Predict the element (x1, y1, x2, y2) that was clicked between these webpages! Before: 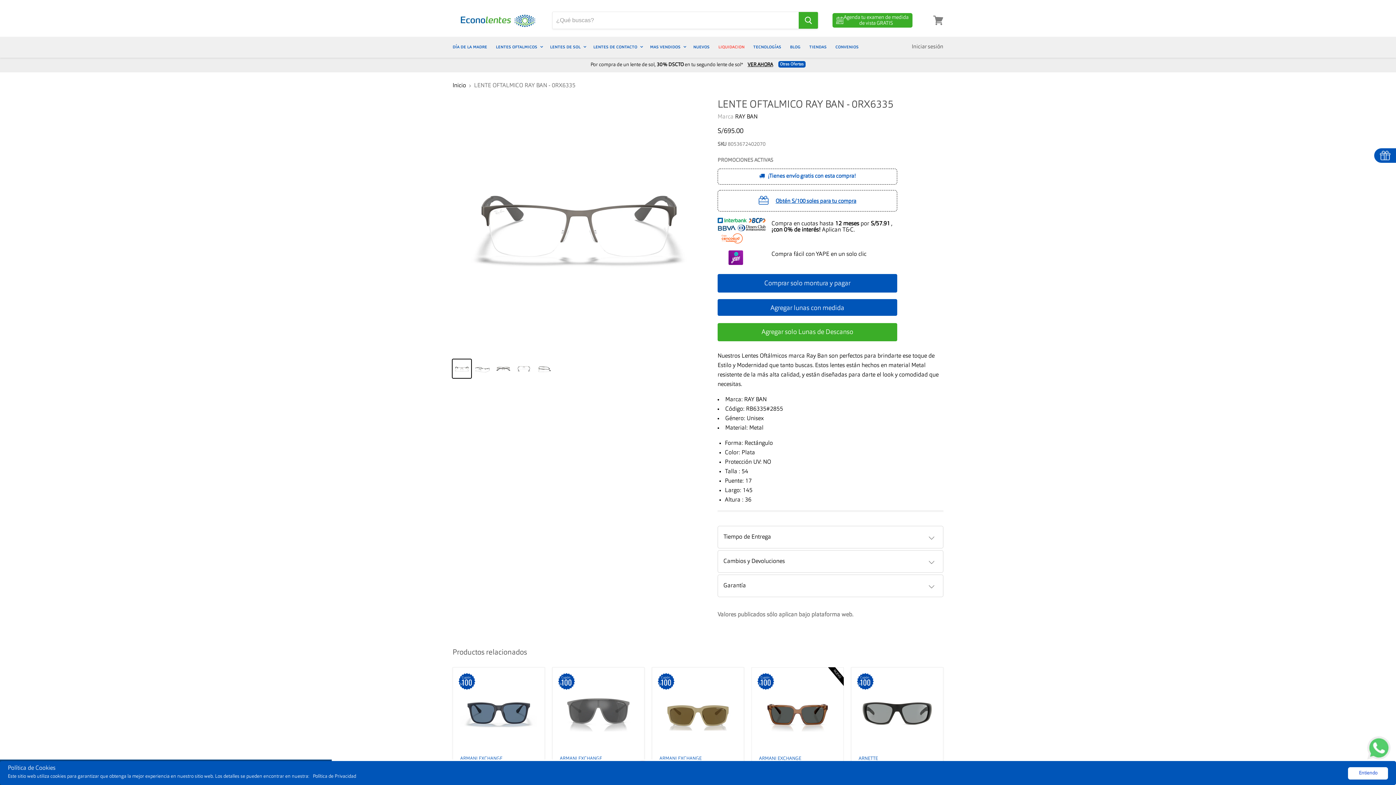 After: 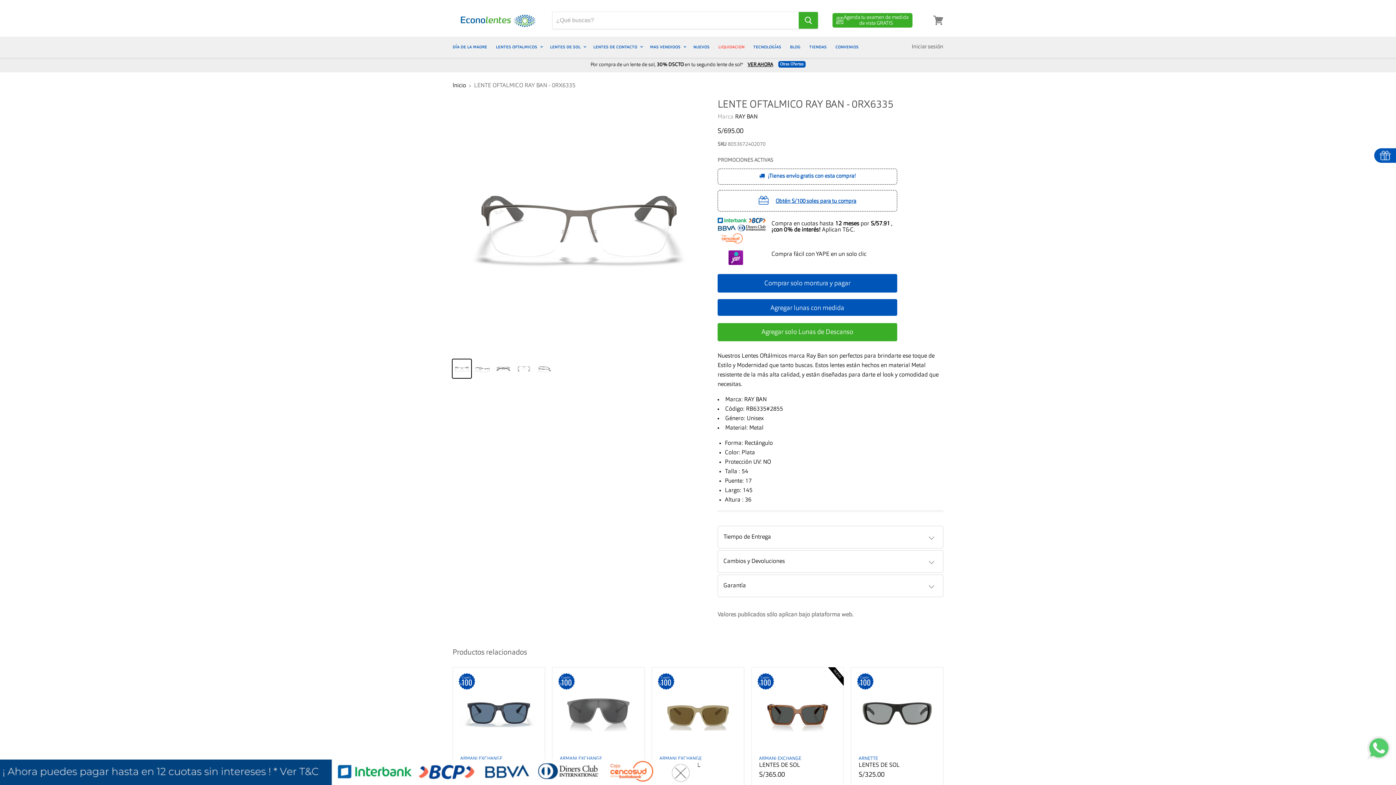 Action: label: Entiendo bbox: (1348, 767, 1388, 780)